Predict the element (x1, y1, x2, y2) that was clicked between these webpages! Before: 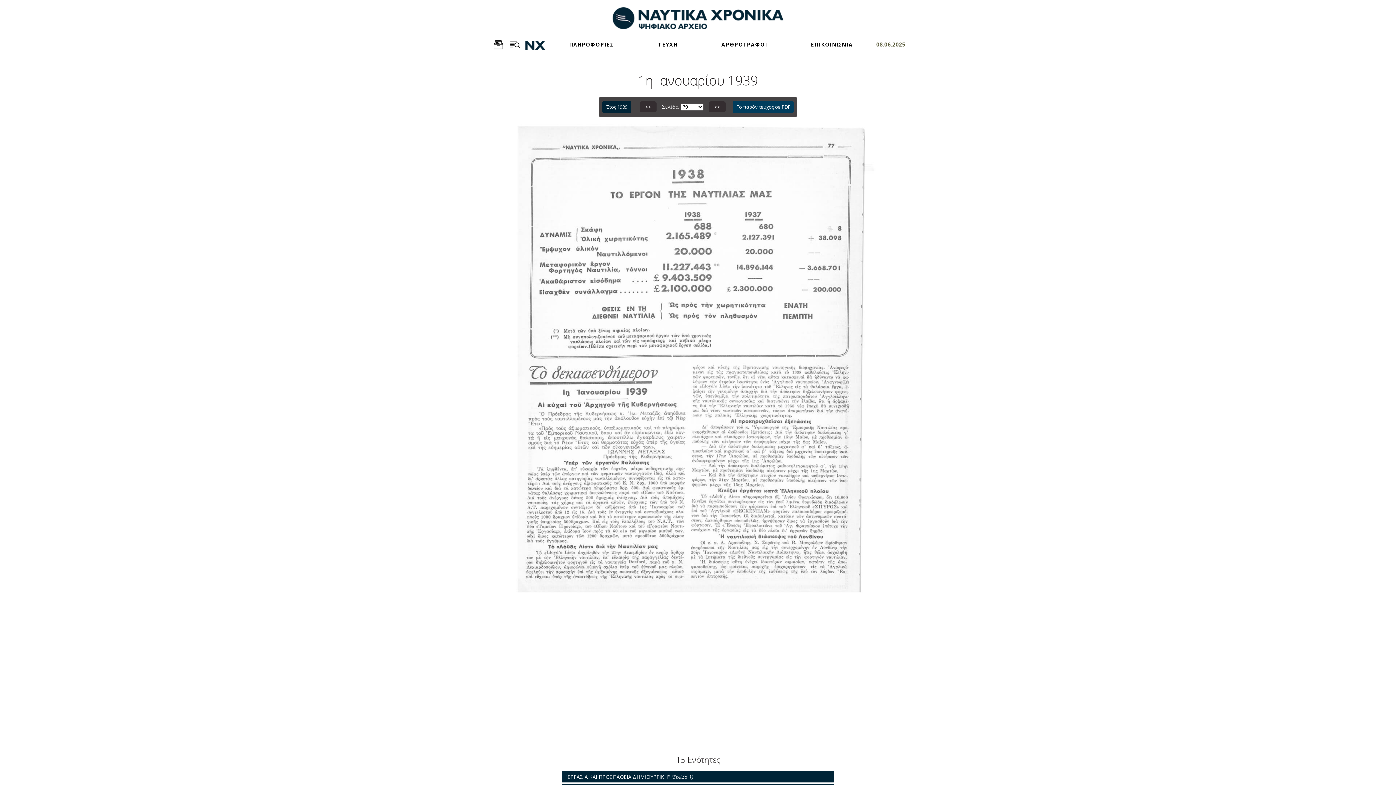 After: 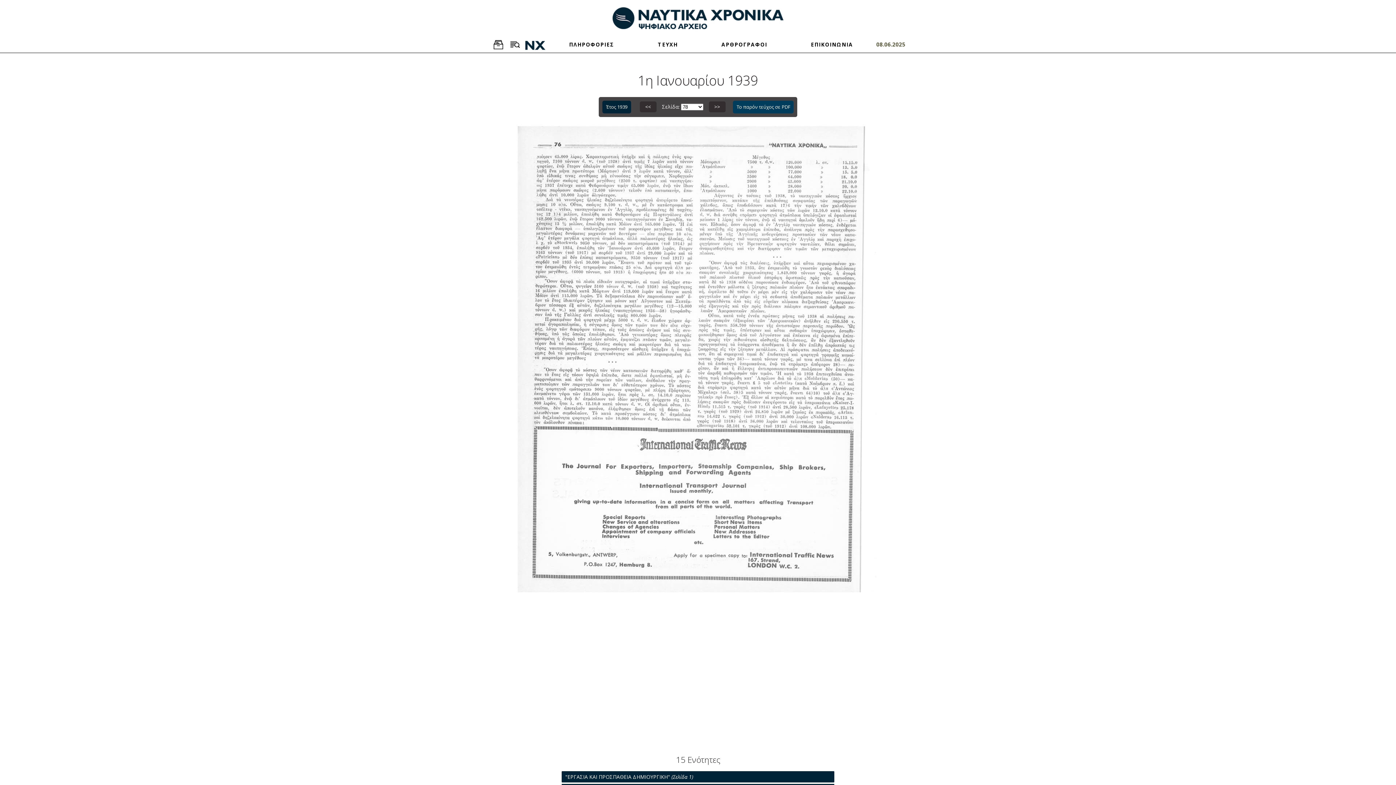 Action: label: << bbox: (640, 101, 656, 112)